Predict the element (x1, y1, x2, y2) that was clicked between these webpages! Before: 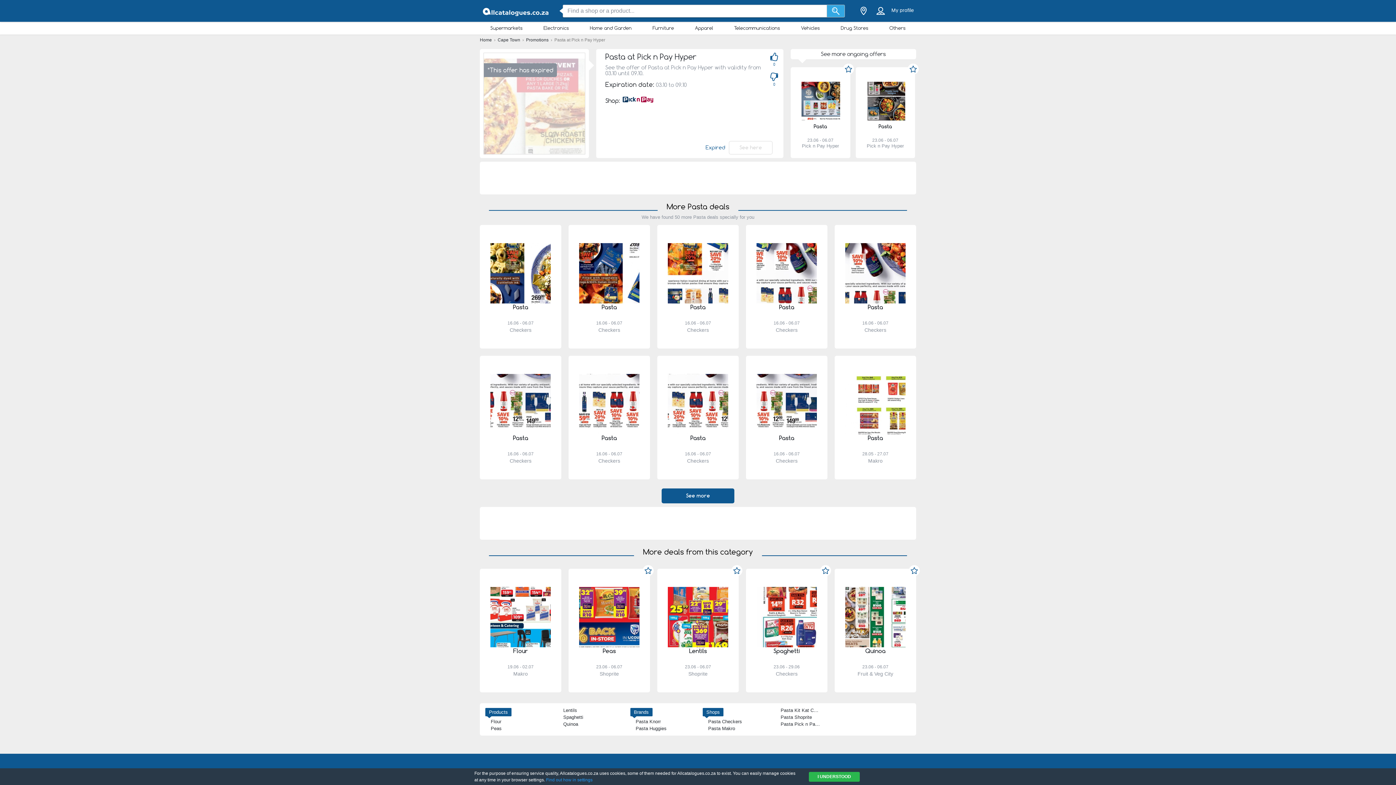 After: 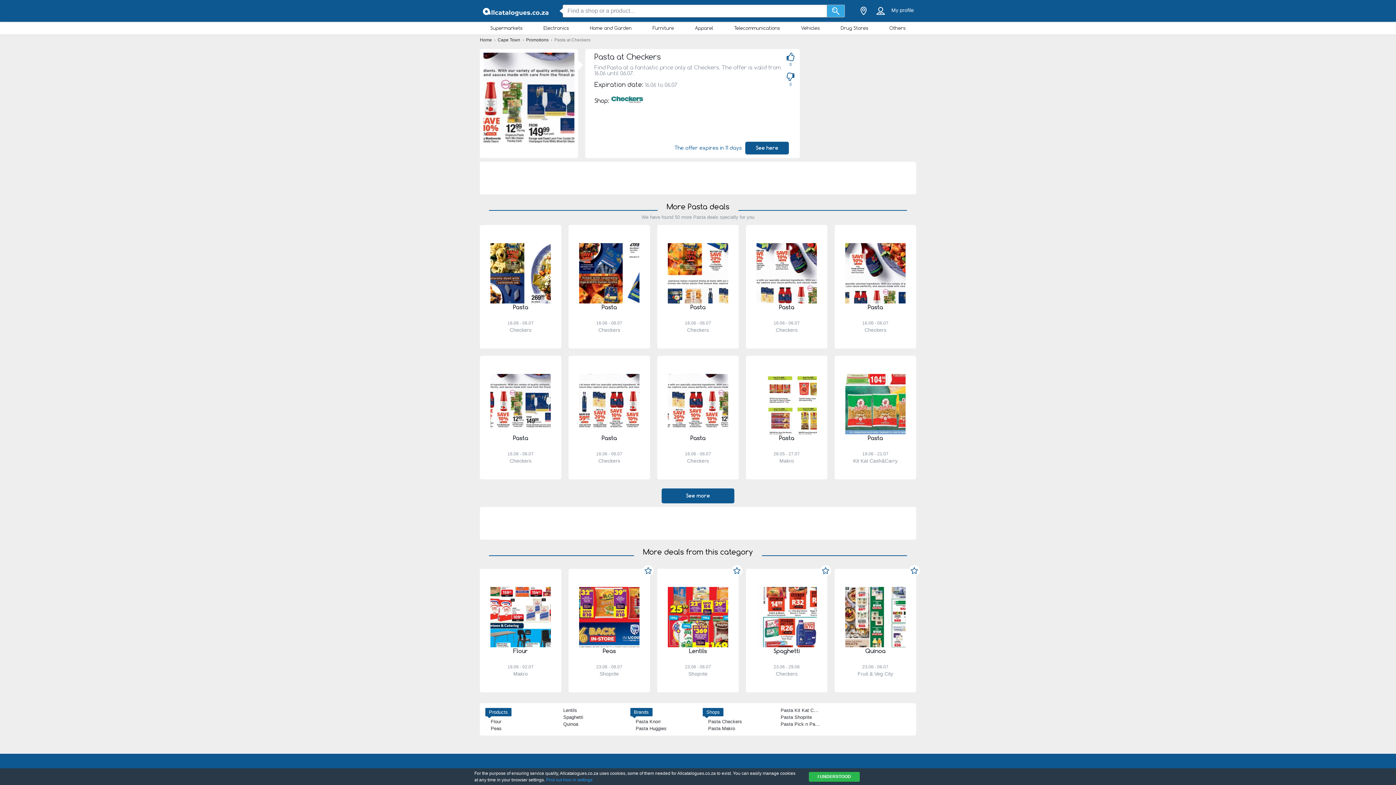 Action: label: See here bbox: (746, 356, 827, 479)